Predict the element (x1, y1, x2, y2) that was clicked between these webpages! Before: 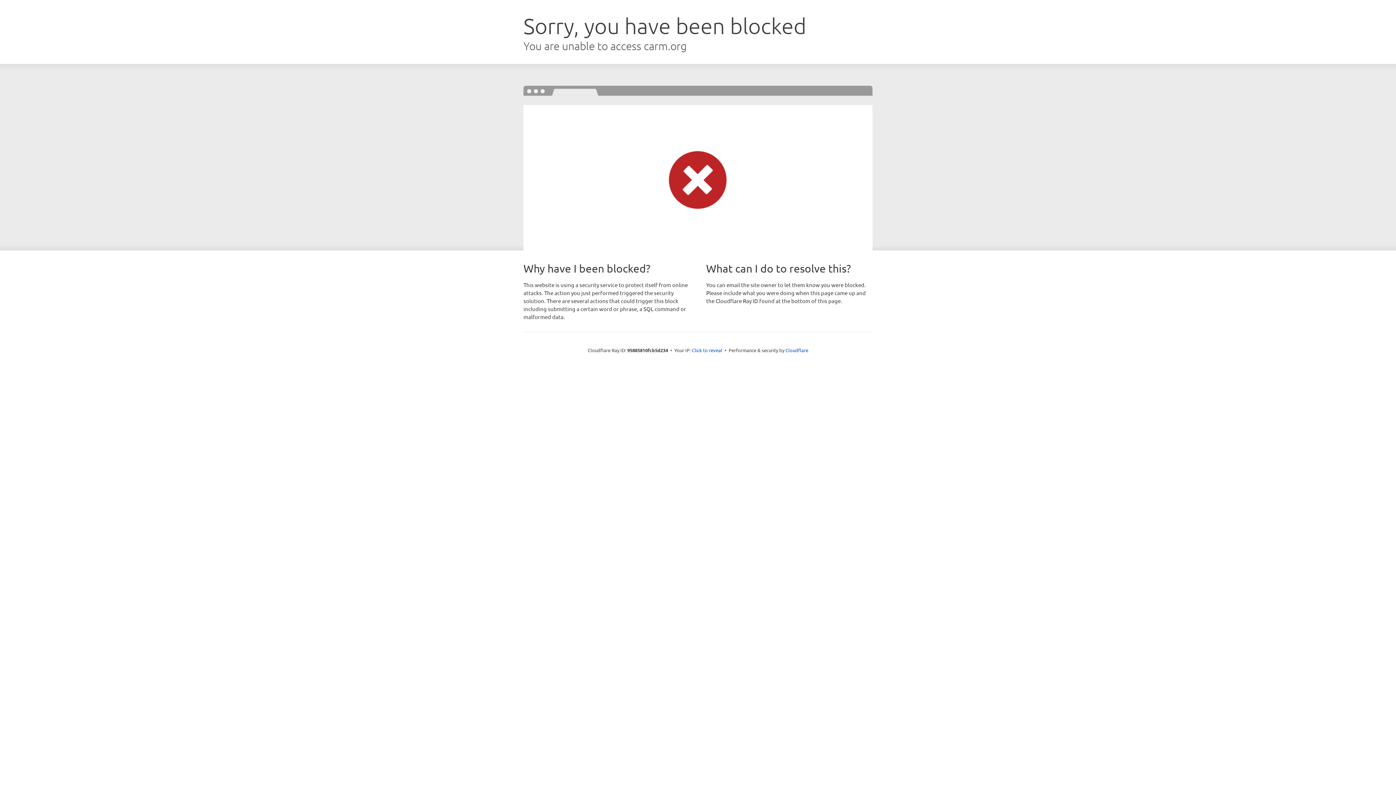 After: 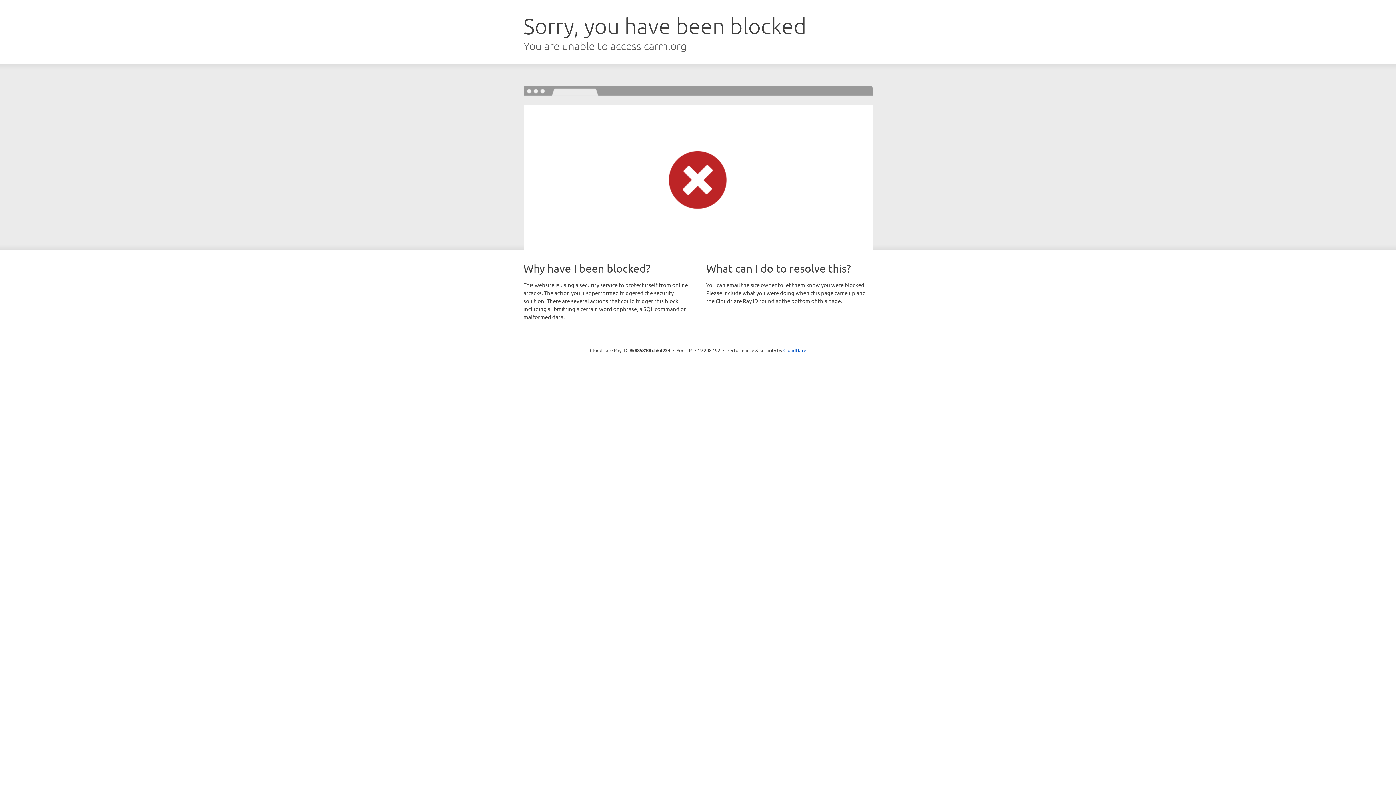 Action: label: Click to reveal bbox: (692, 346, 722, 353)